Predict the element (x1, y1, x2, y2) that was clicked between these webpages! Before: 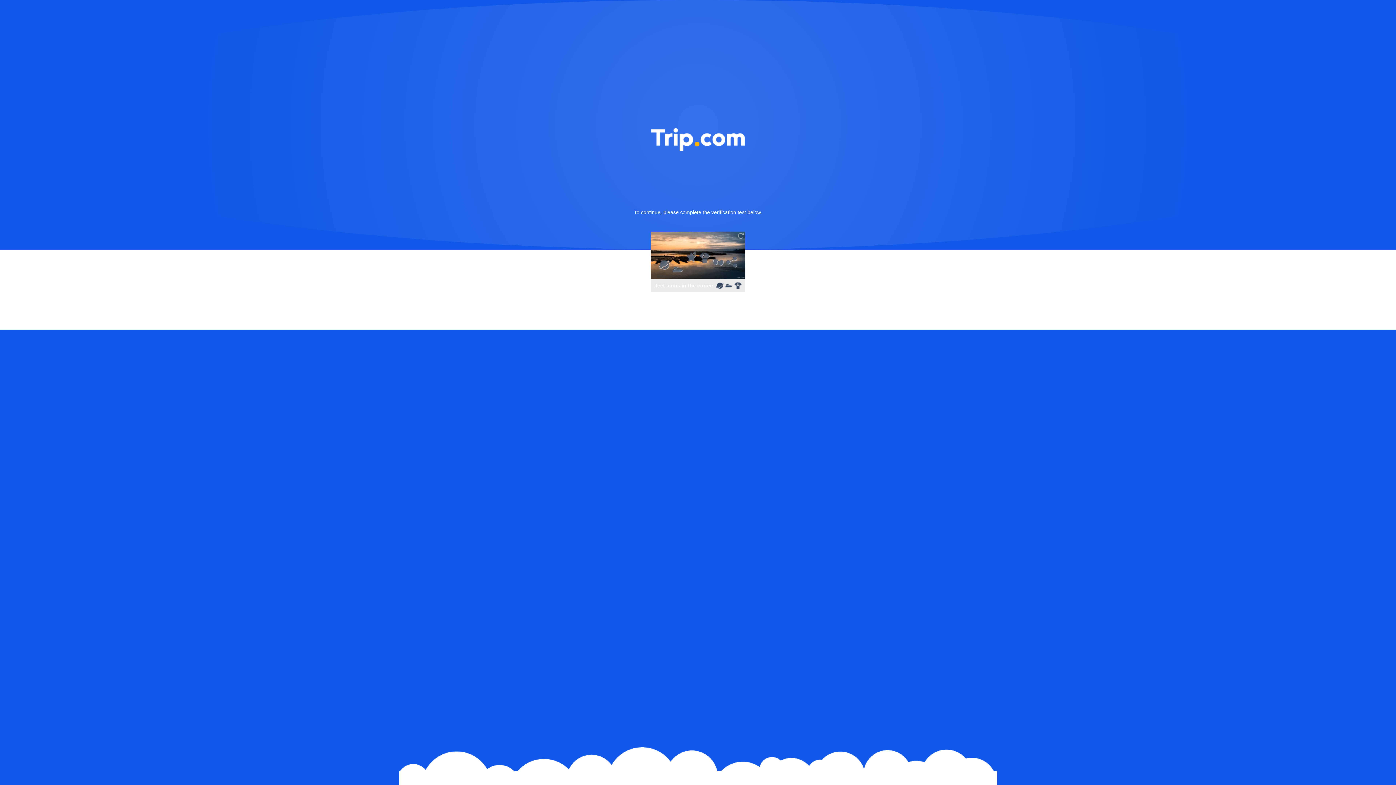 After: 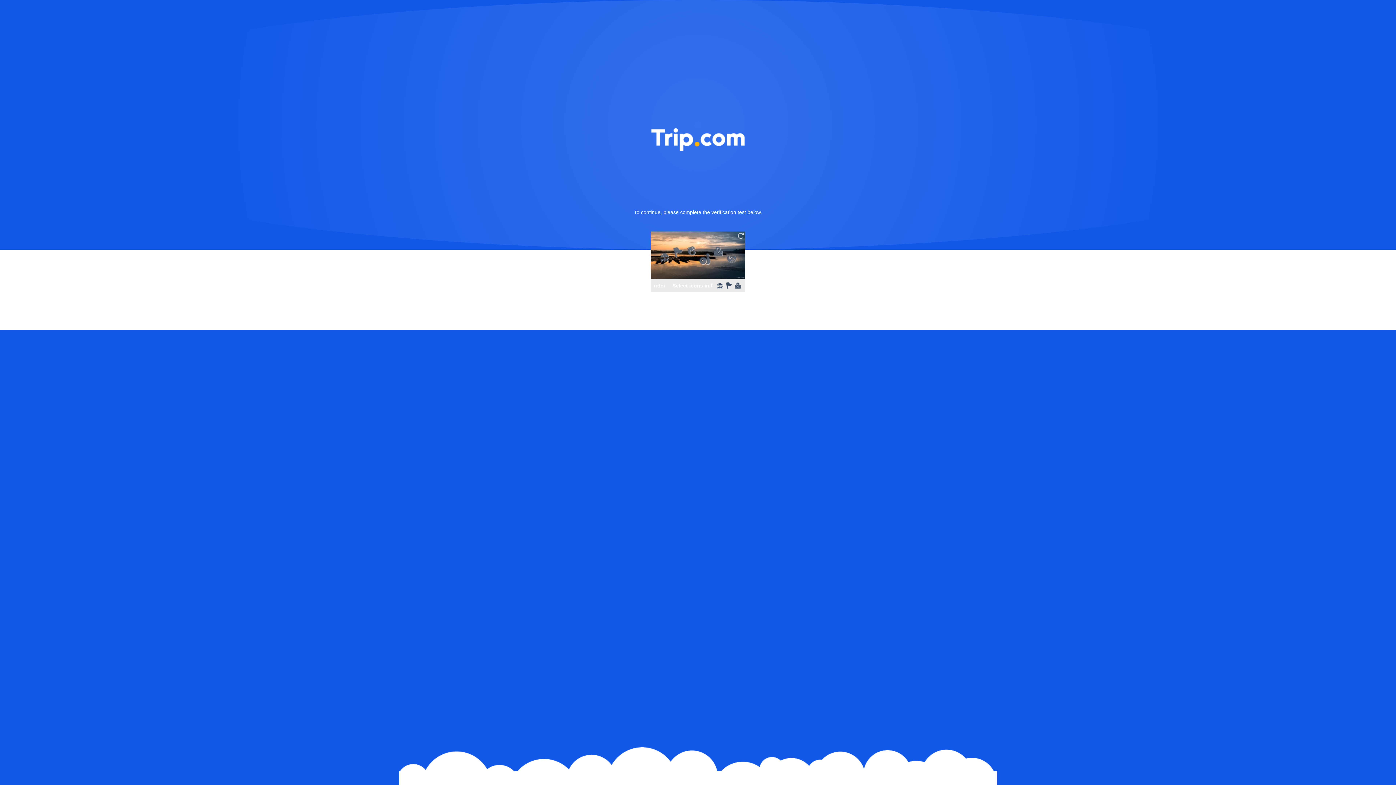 Action: bbox: (736, 231, 745, 240)